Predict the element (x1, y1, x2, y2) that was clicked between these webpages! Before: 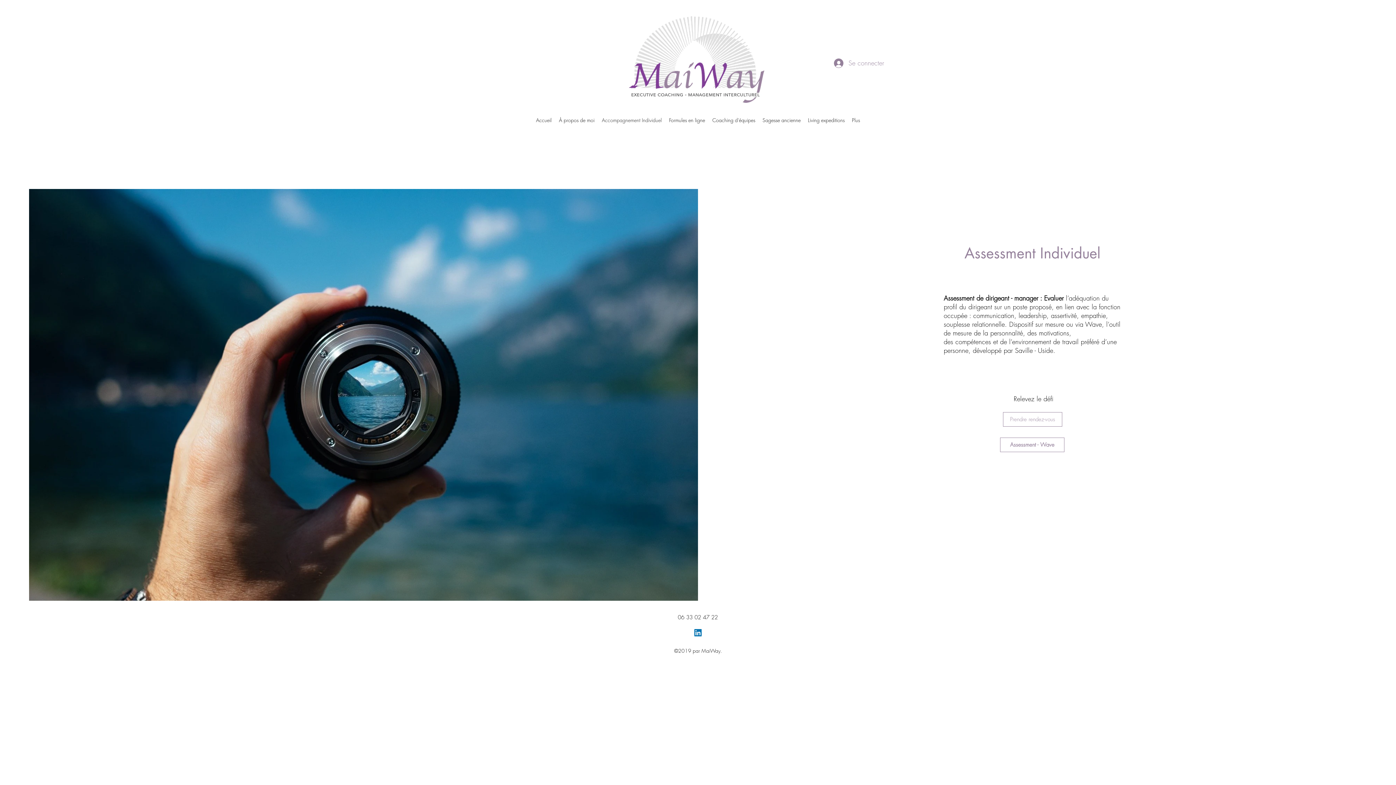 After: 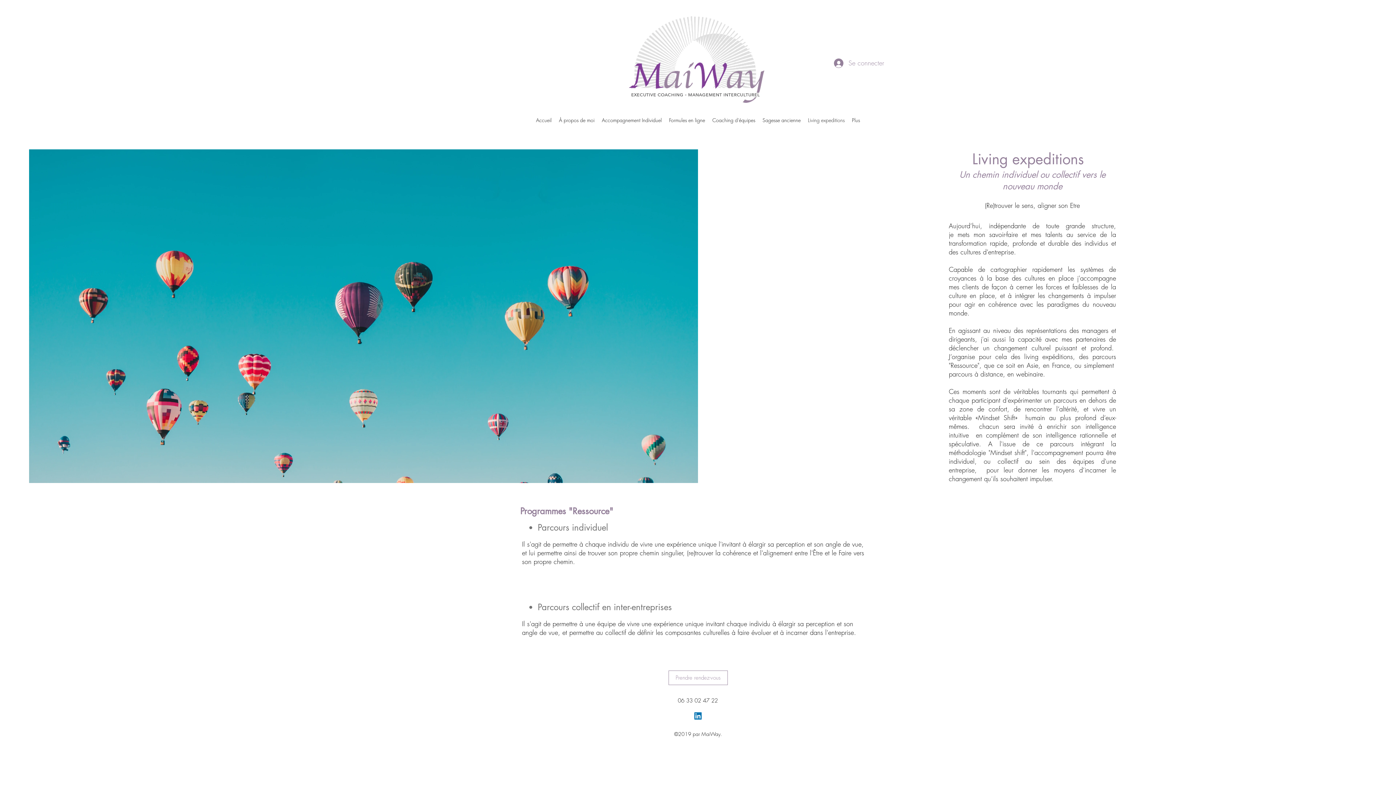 Action: label: Living expeditions bbox: (804, 110, 848, 130)